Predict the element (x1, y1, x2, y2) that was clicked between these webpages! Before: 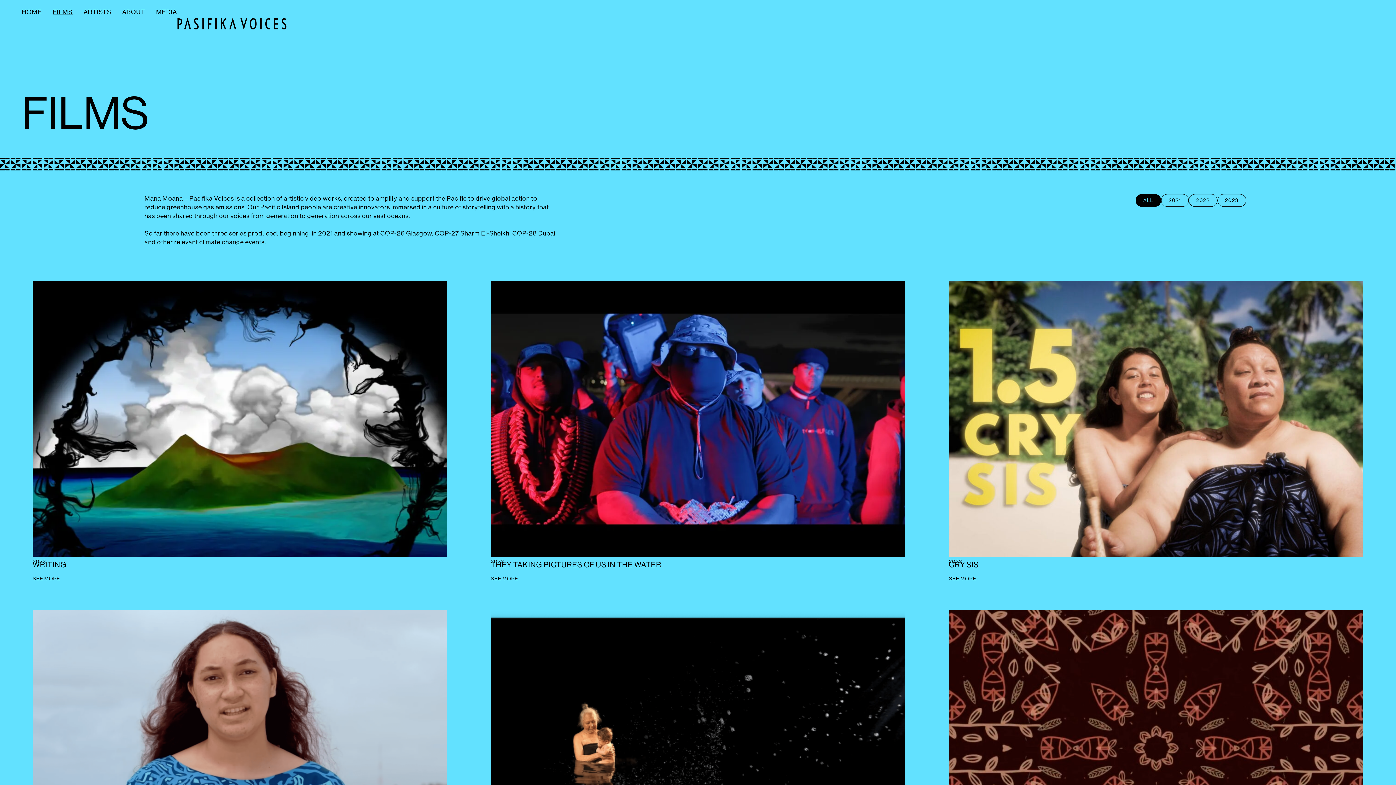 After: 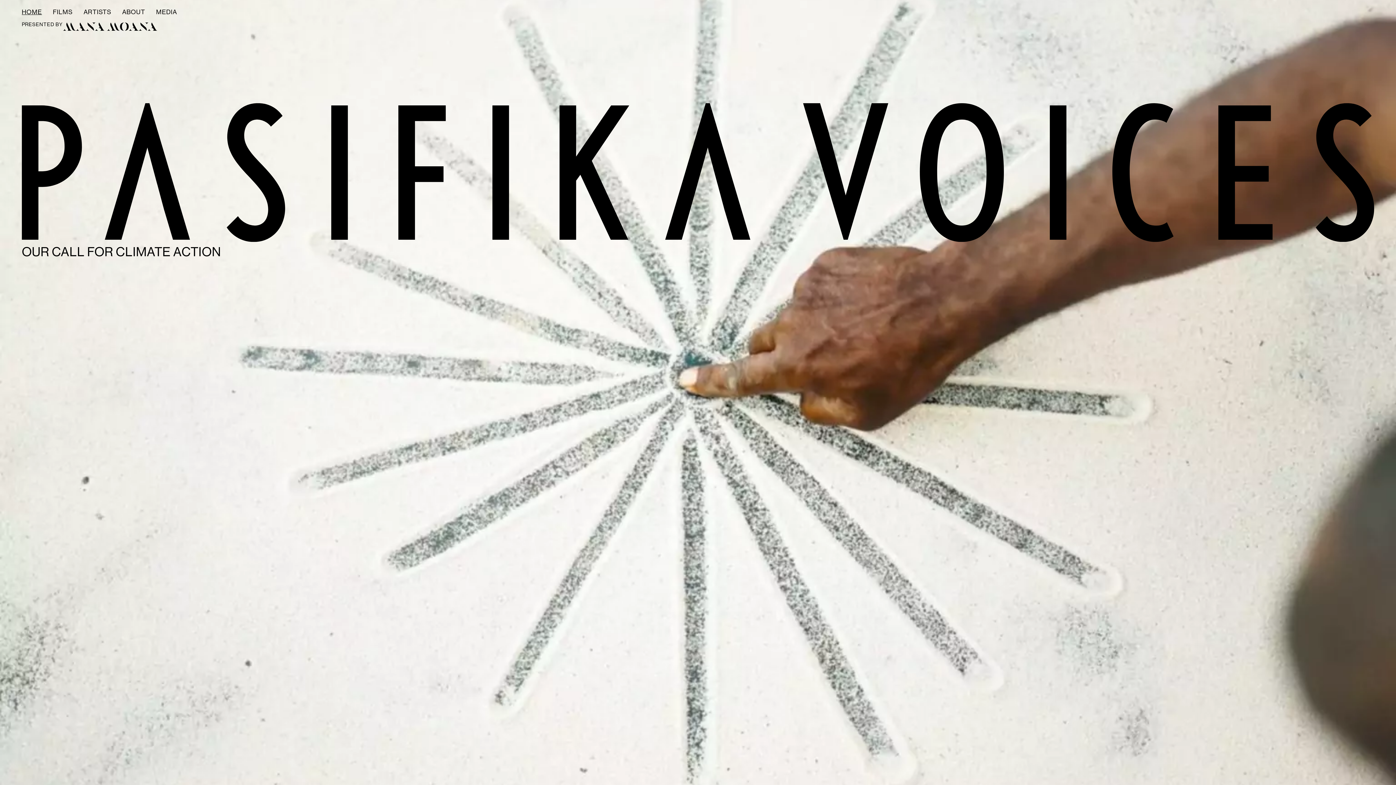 Action: label: HOME bbox: (21, 3, 42, 20)